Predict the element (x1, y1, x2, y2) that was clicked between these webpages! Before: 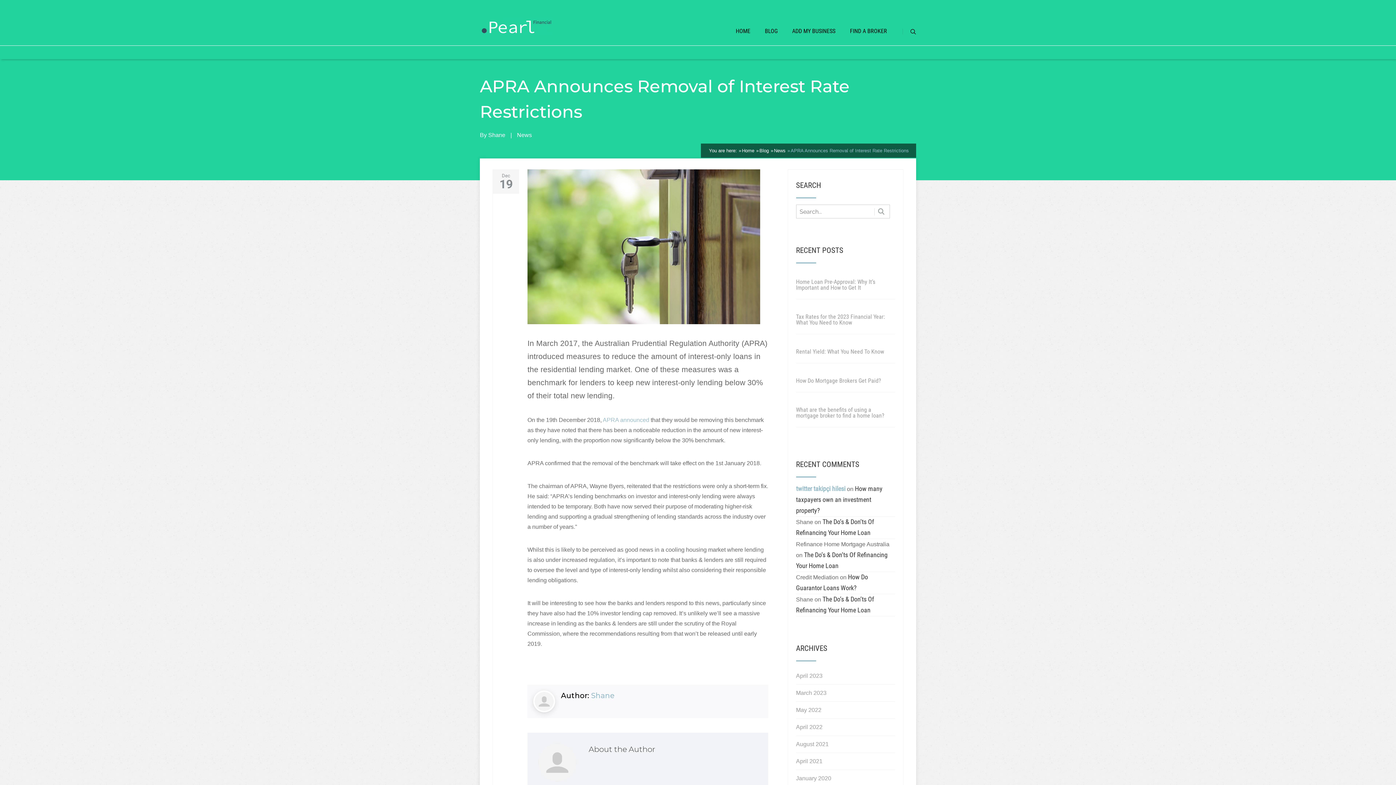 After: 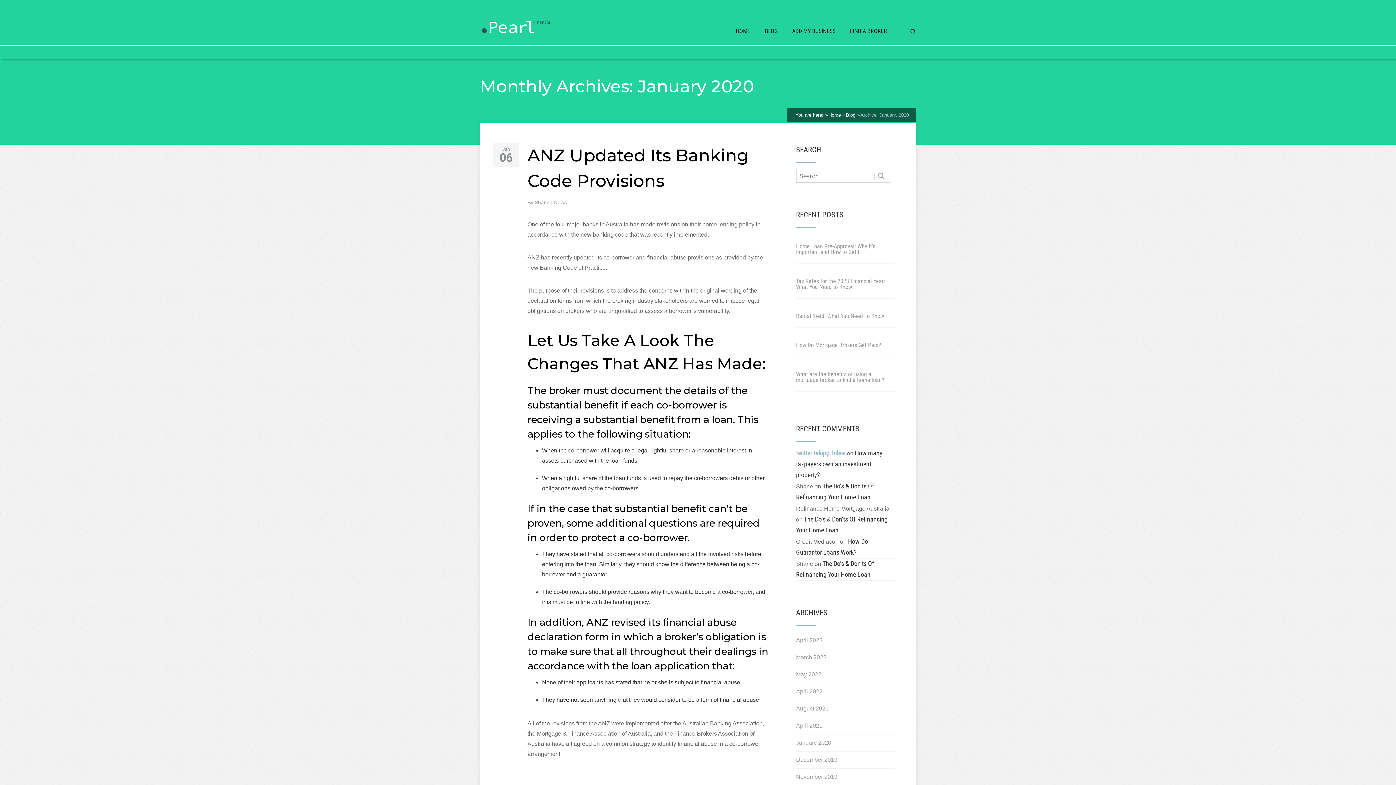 Action: bbox: (796, 770, 831, 787) label: January 2020